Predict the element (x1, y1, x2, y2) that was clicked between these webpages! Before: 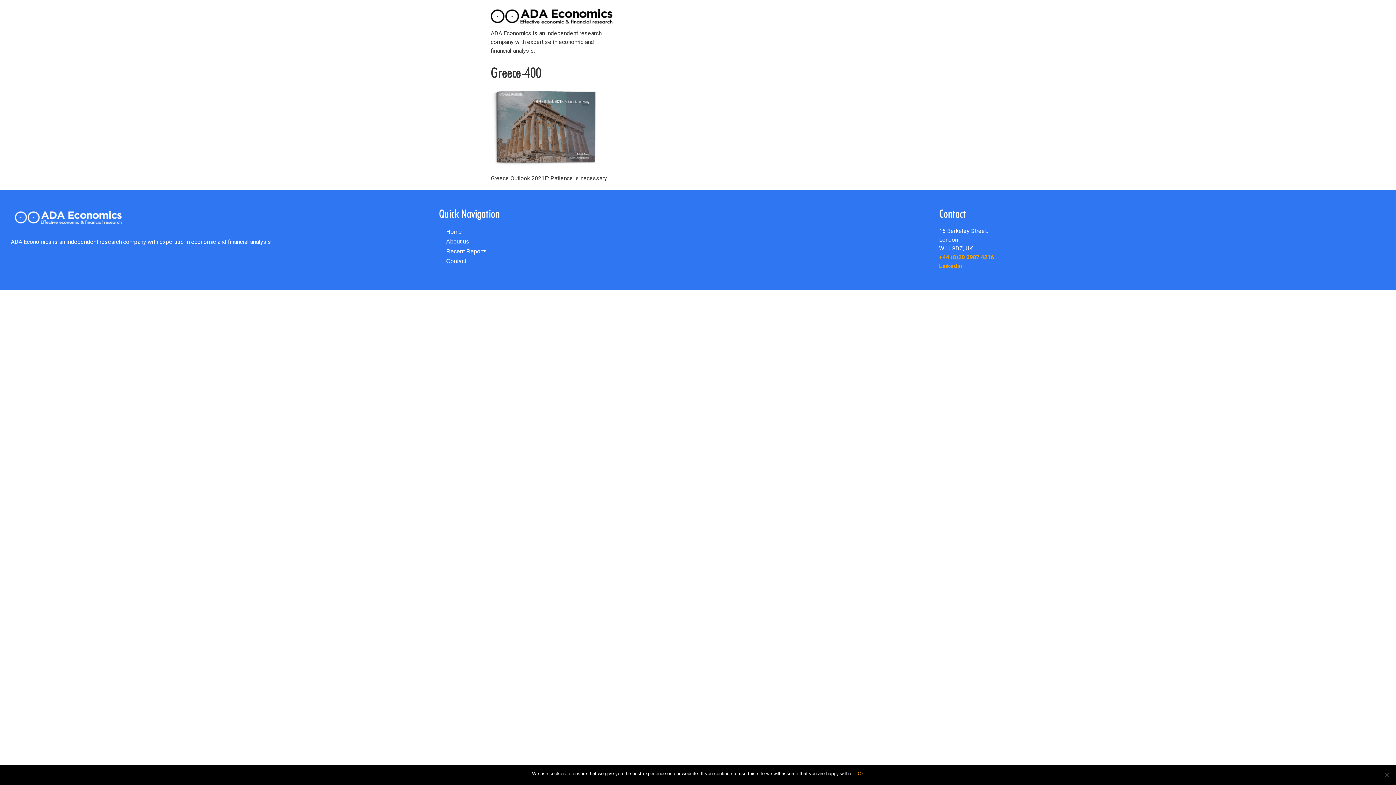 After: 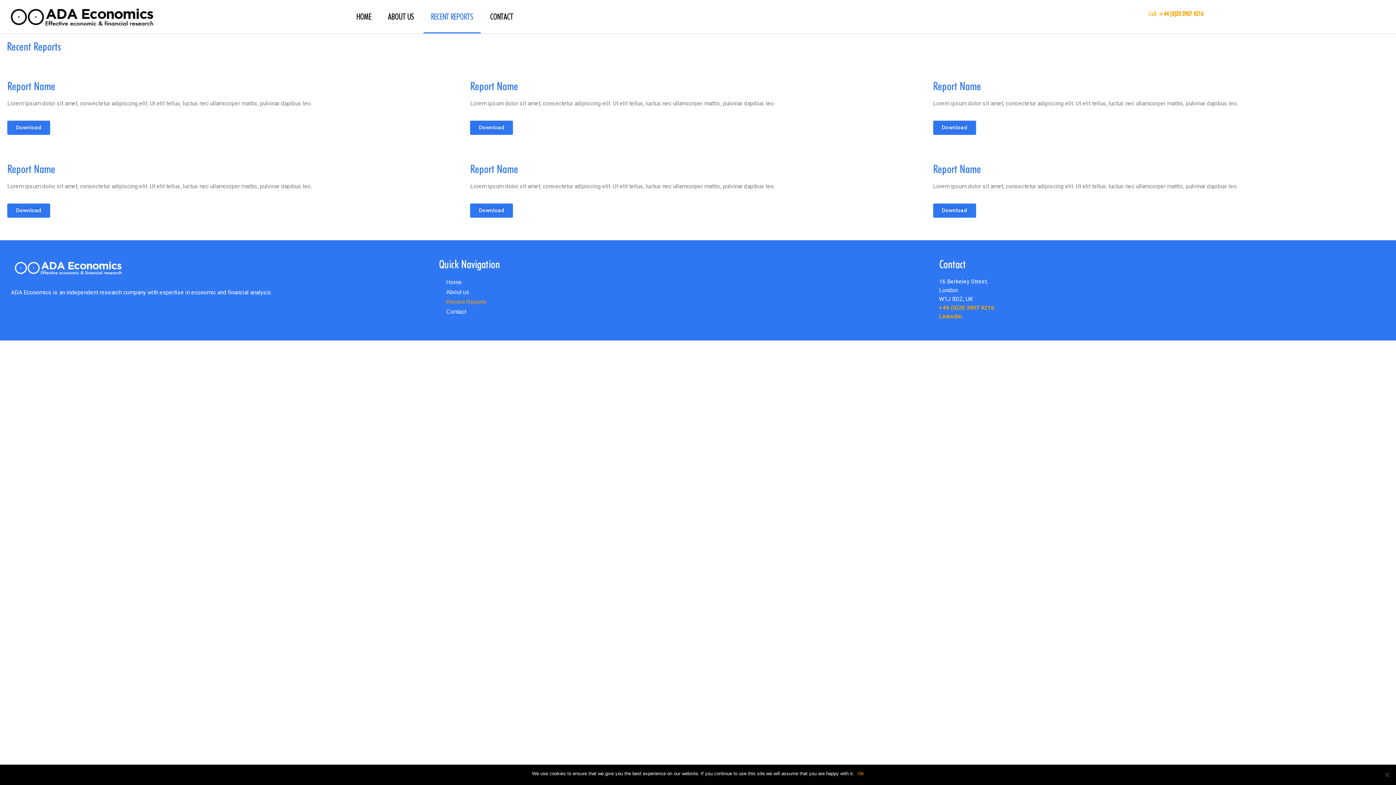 Action: label: Recent Reports bbox: (438, 246, 922, 256)